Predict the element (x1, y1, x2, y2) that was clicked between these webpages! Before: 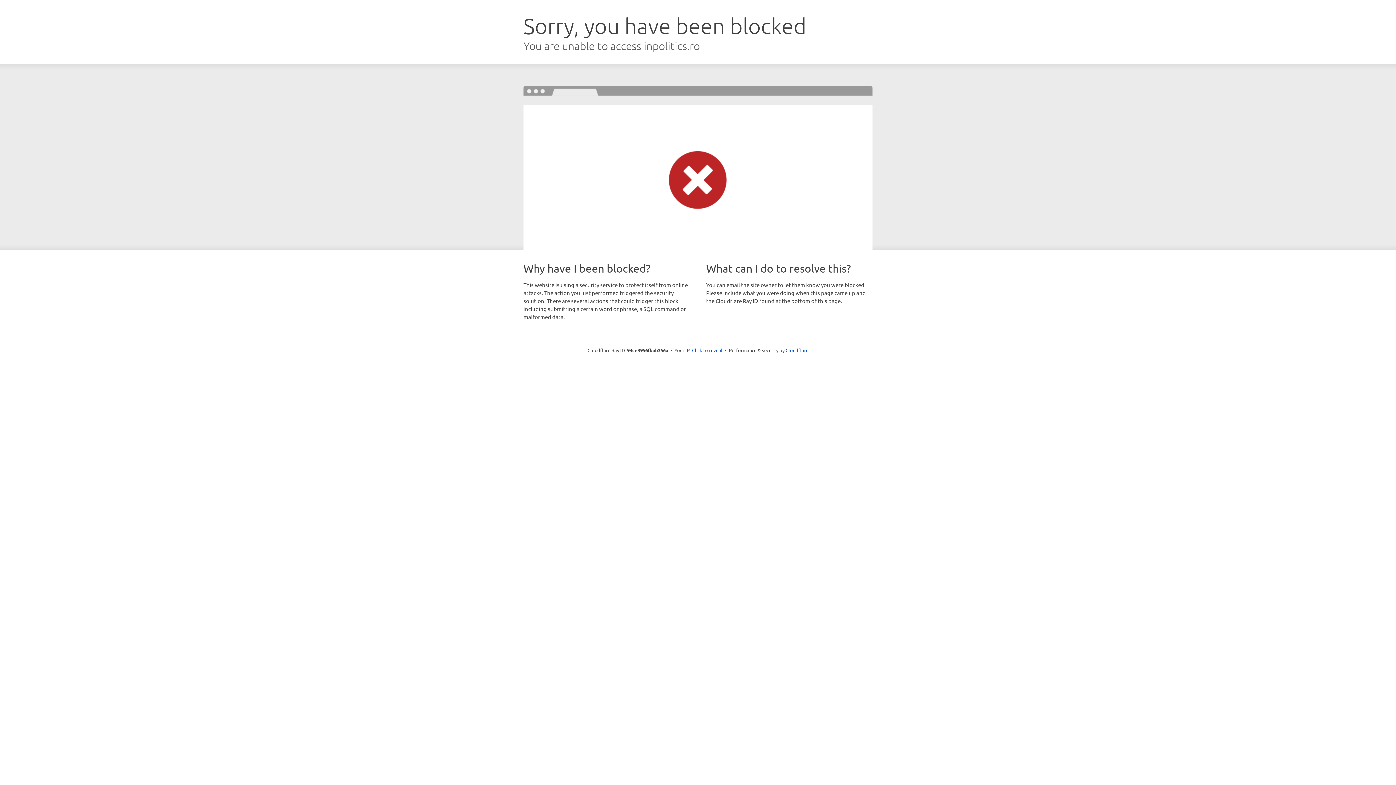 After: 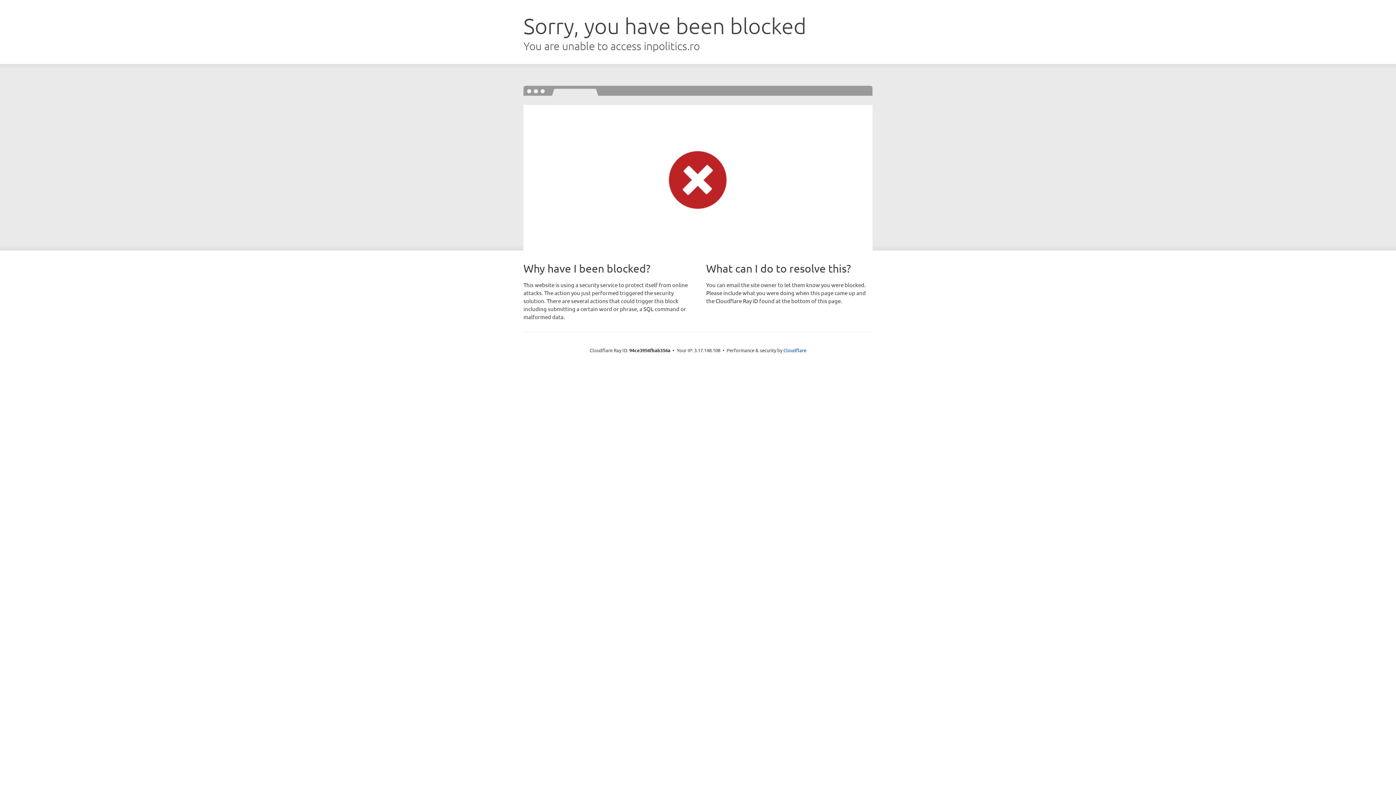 Action: bbox: (692, 346, 722, 353) label: Click to reveal